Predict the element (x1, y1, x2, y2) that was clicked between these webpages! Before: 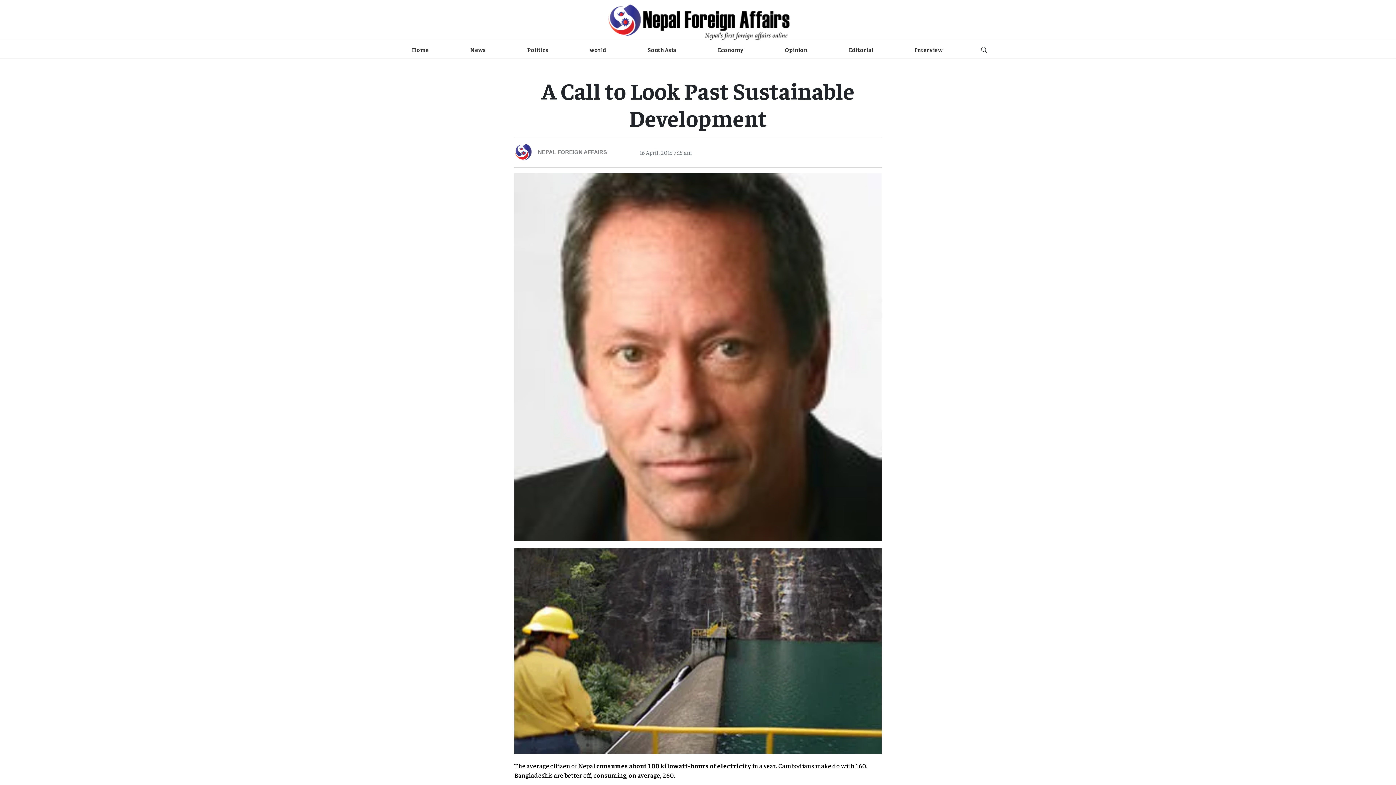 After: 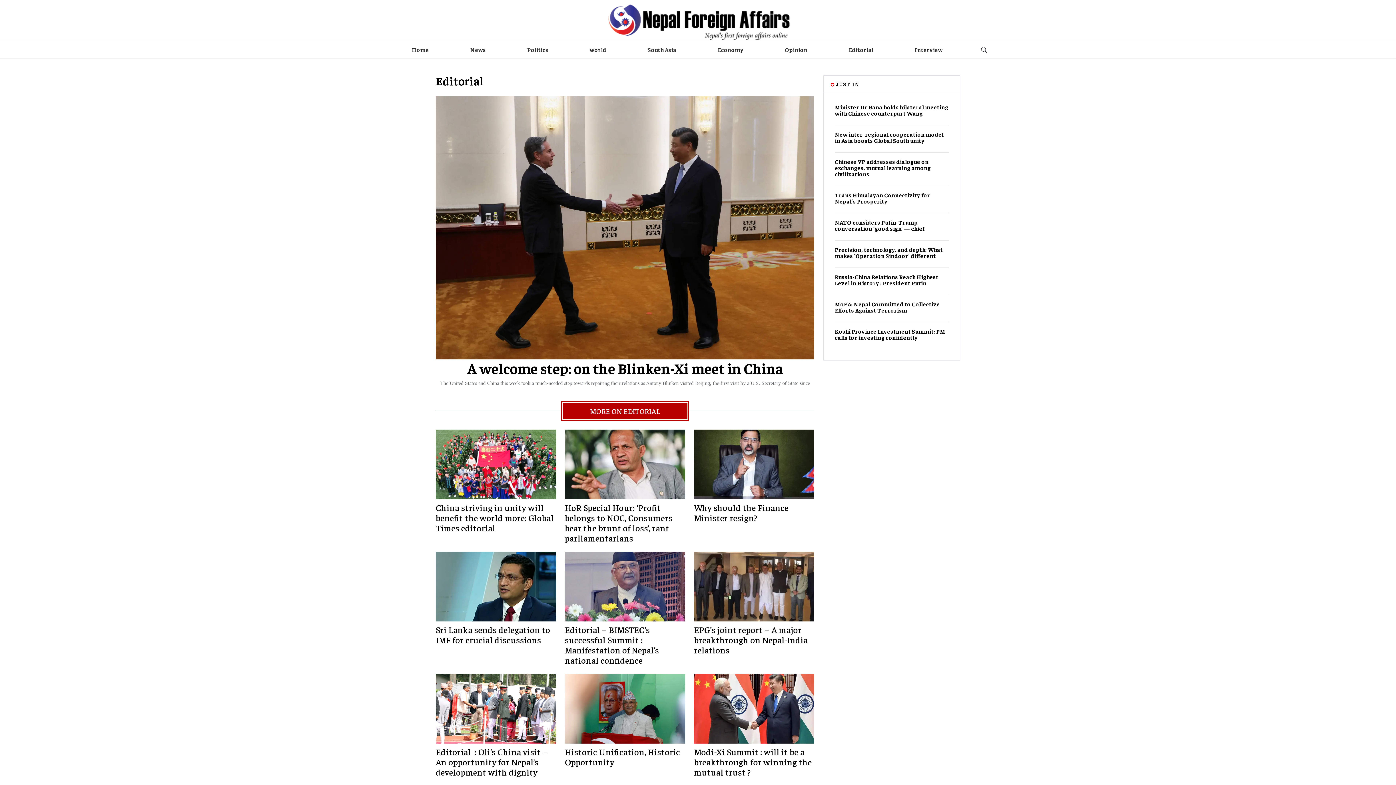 Action: bbox: (846, 42, 876, 56) label: Editorial